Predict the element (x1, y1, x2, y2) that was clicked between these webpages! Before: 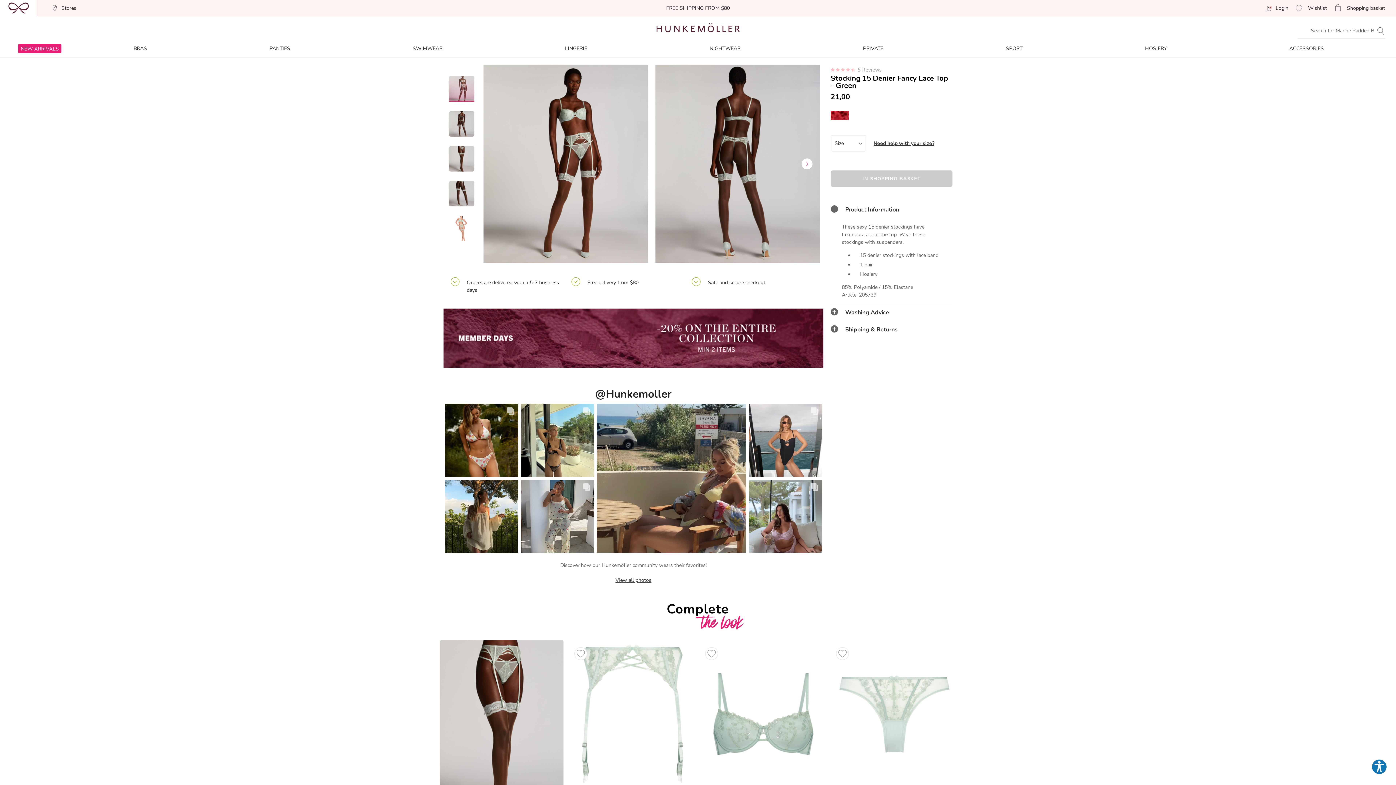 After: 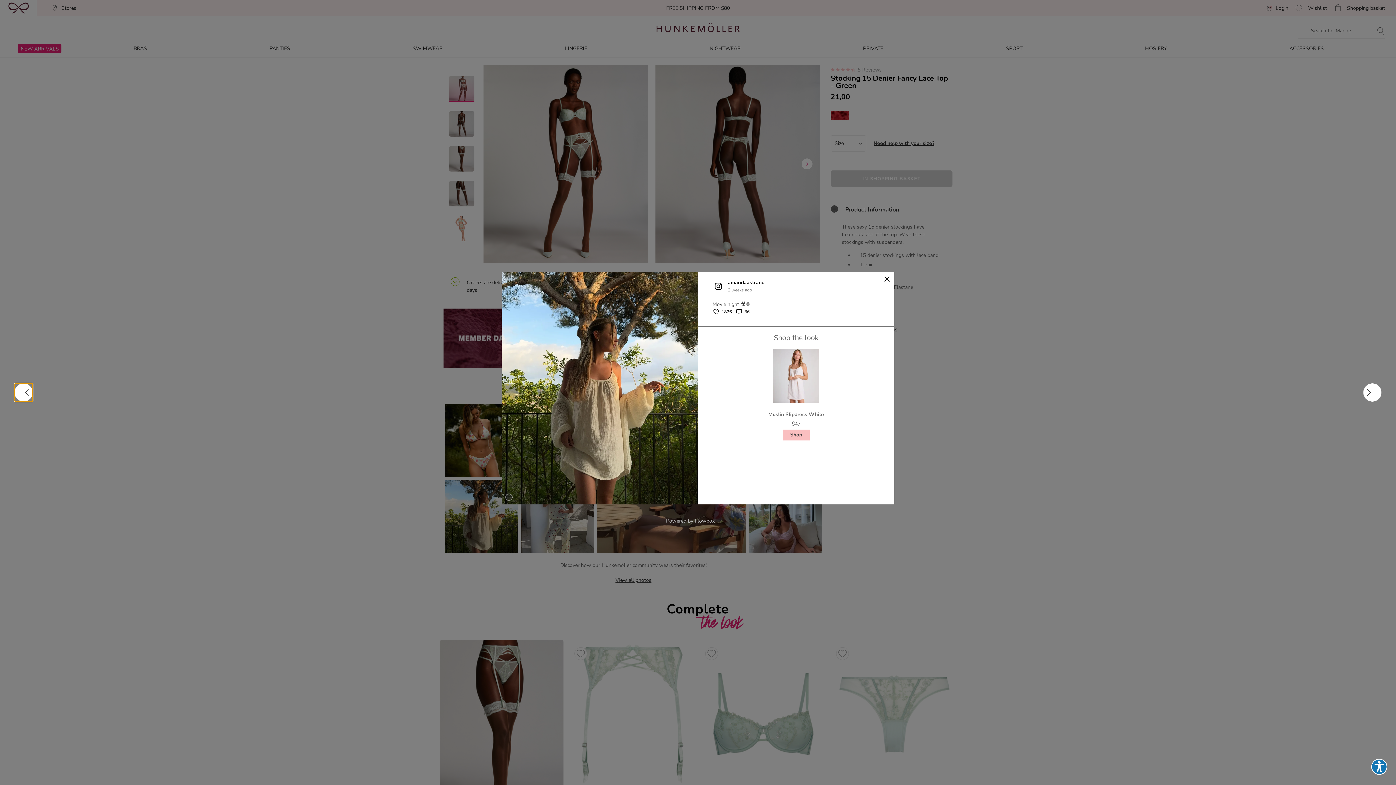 Action: bbox: (443, 478, 519, 554)